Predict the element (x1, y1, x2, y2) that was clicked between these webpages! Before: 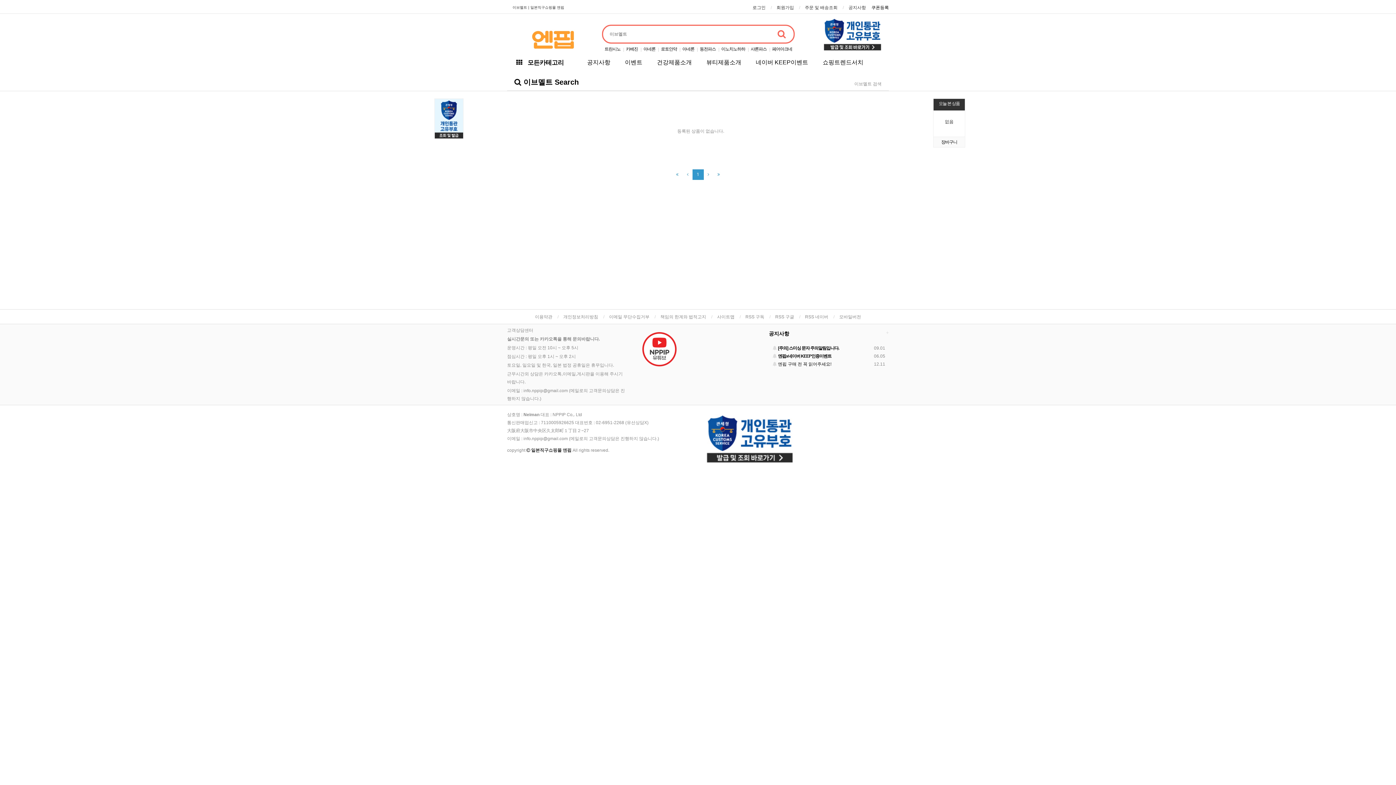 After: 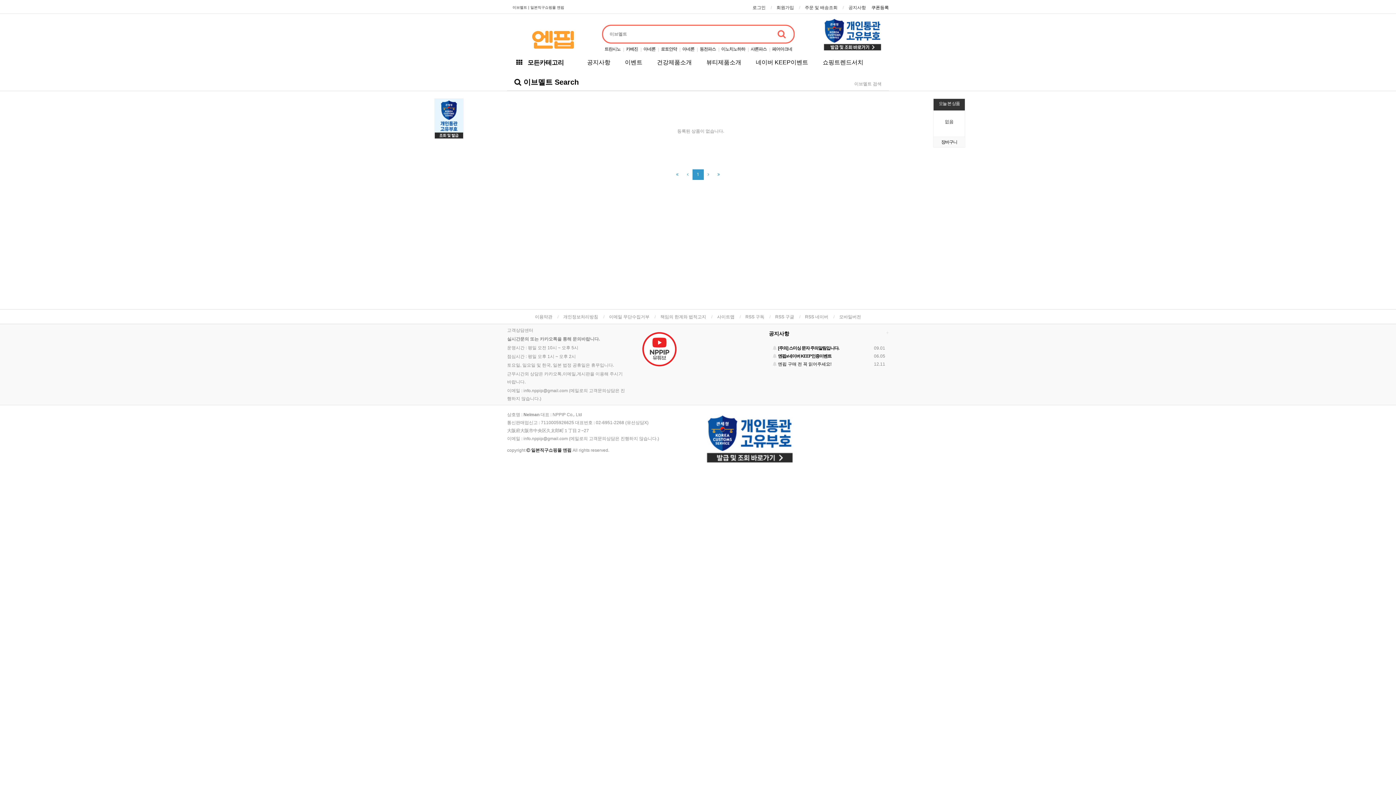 Action: bbox: (434, 98, 463, 138)